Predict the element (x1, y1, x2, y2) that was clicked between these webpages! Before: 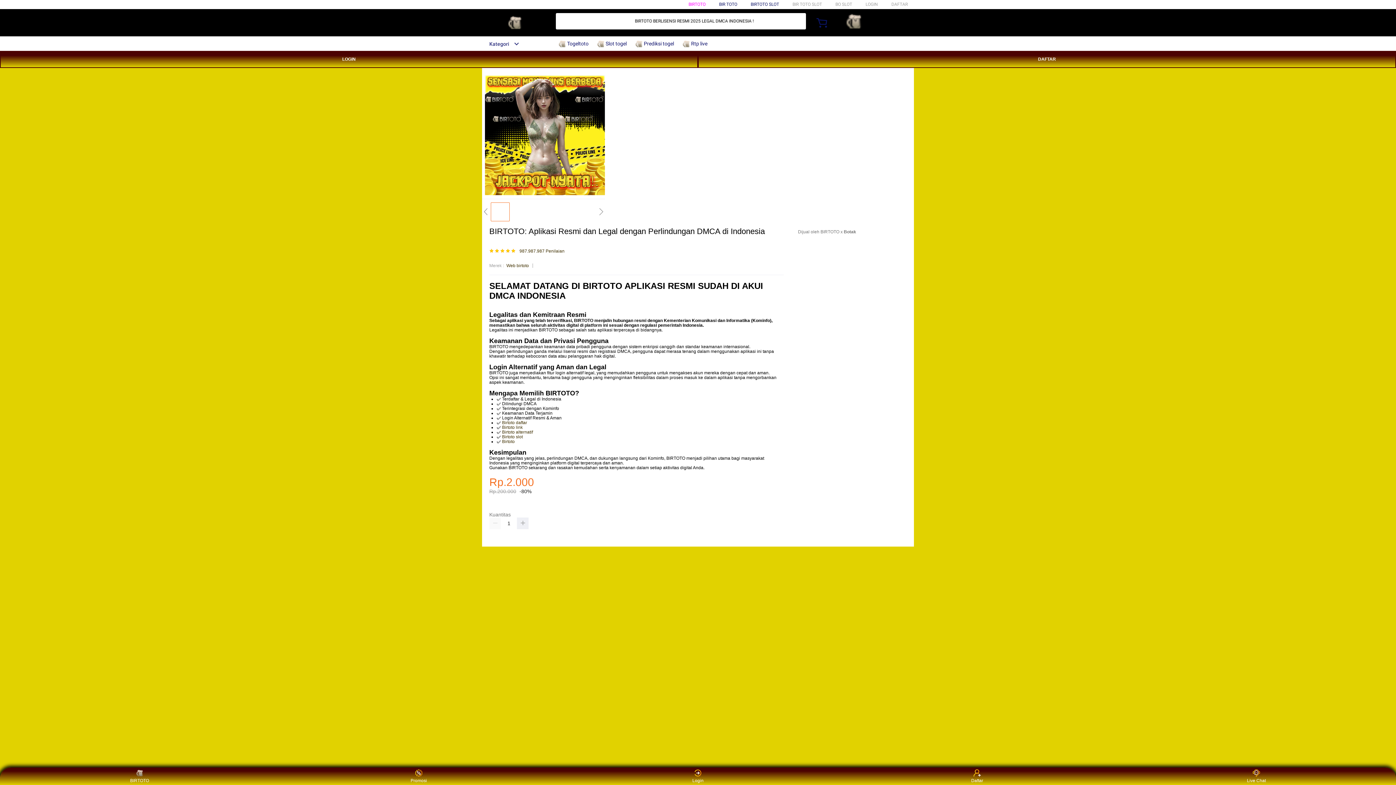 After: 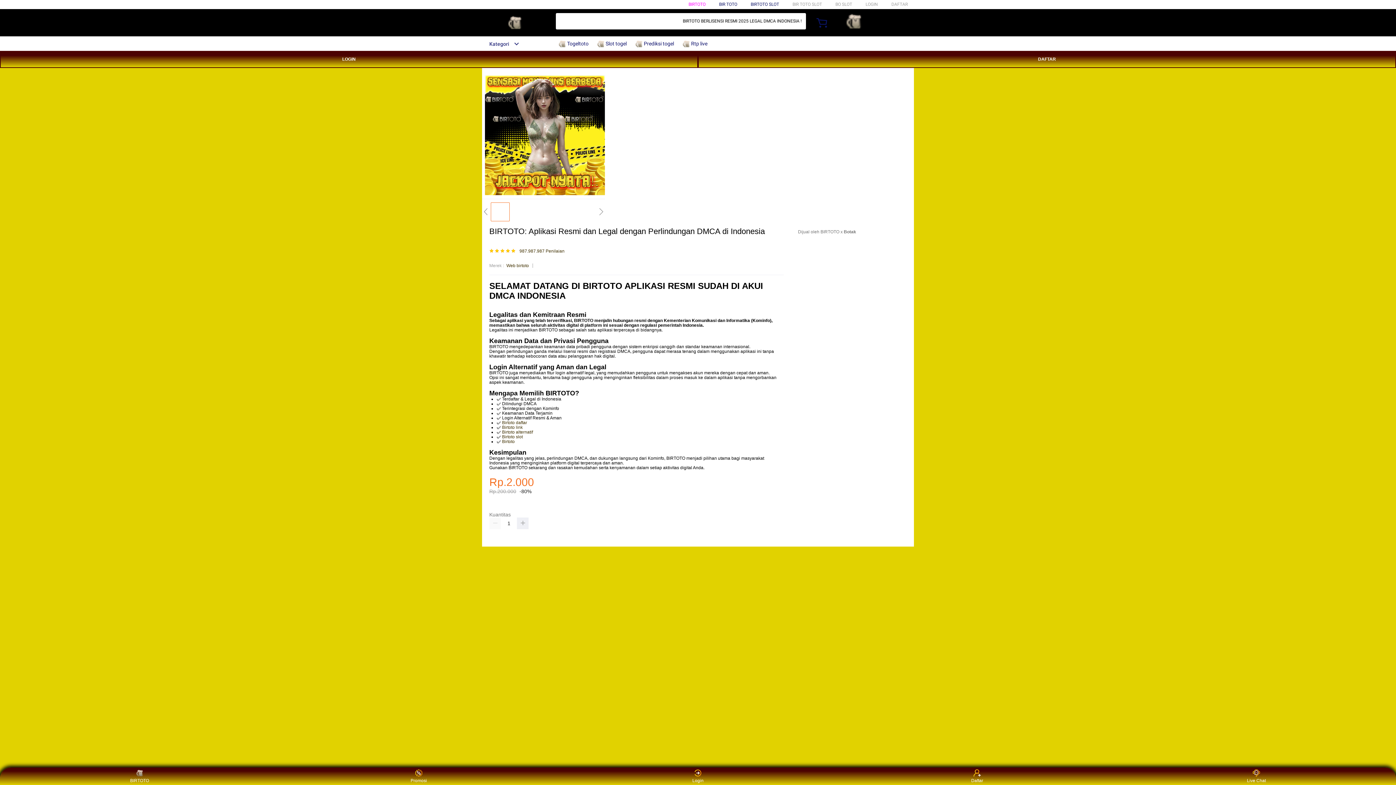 Action: label:  Slot togel bbox: (597, 36, 630, 50)